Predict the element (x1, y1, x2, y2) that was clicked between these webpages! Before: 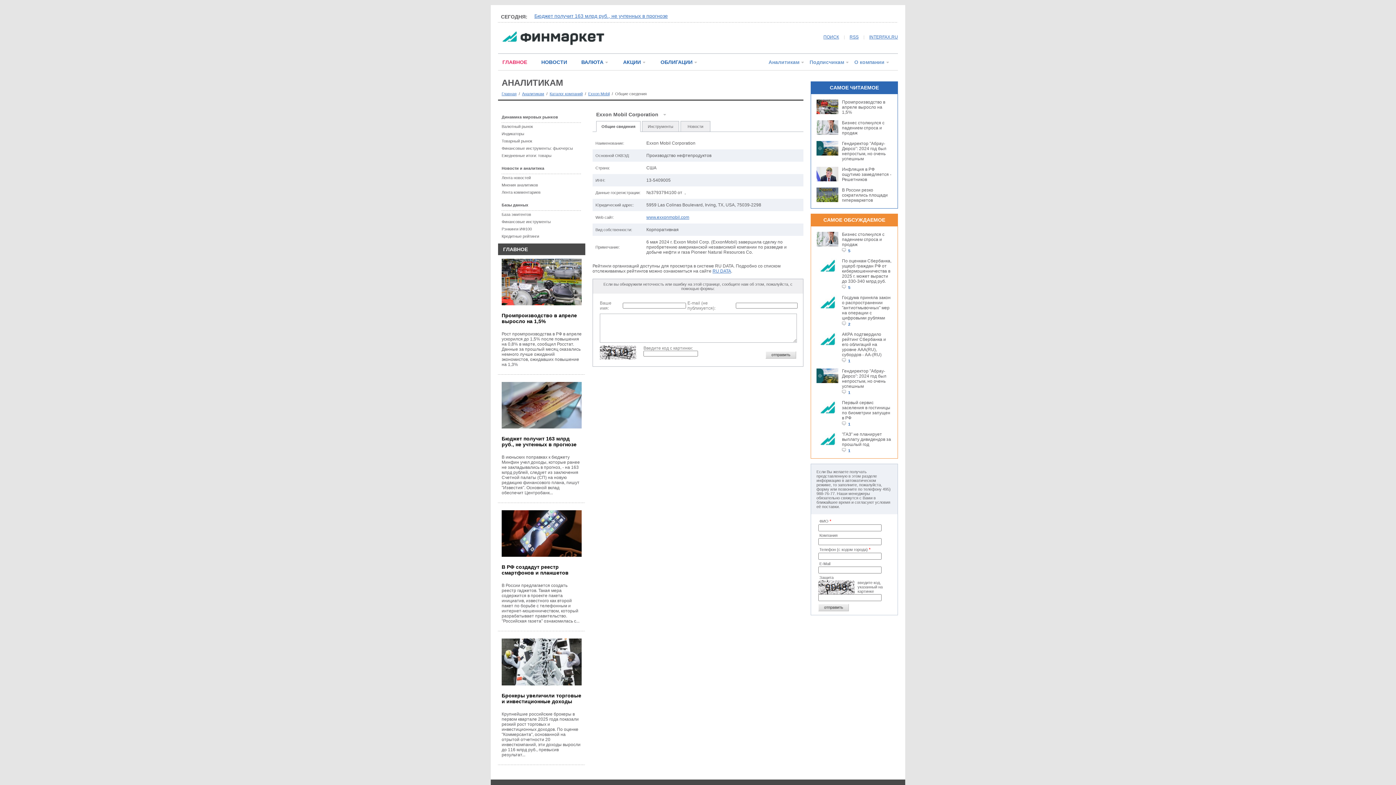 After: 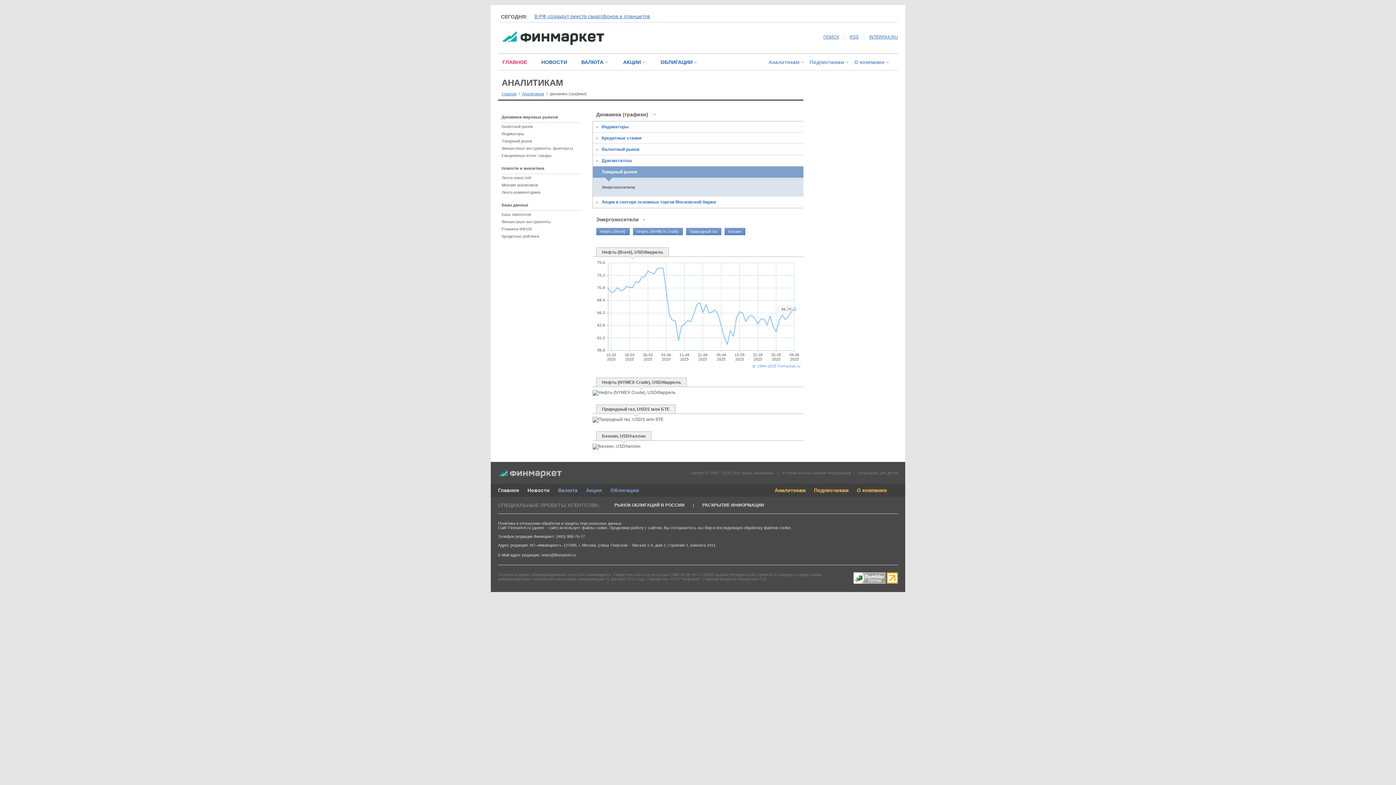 Action: bbox: (501, 138, 532, 143) label: Товарный рынок